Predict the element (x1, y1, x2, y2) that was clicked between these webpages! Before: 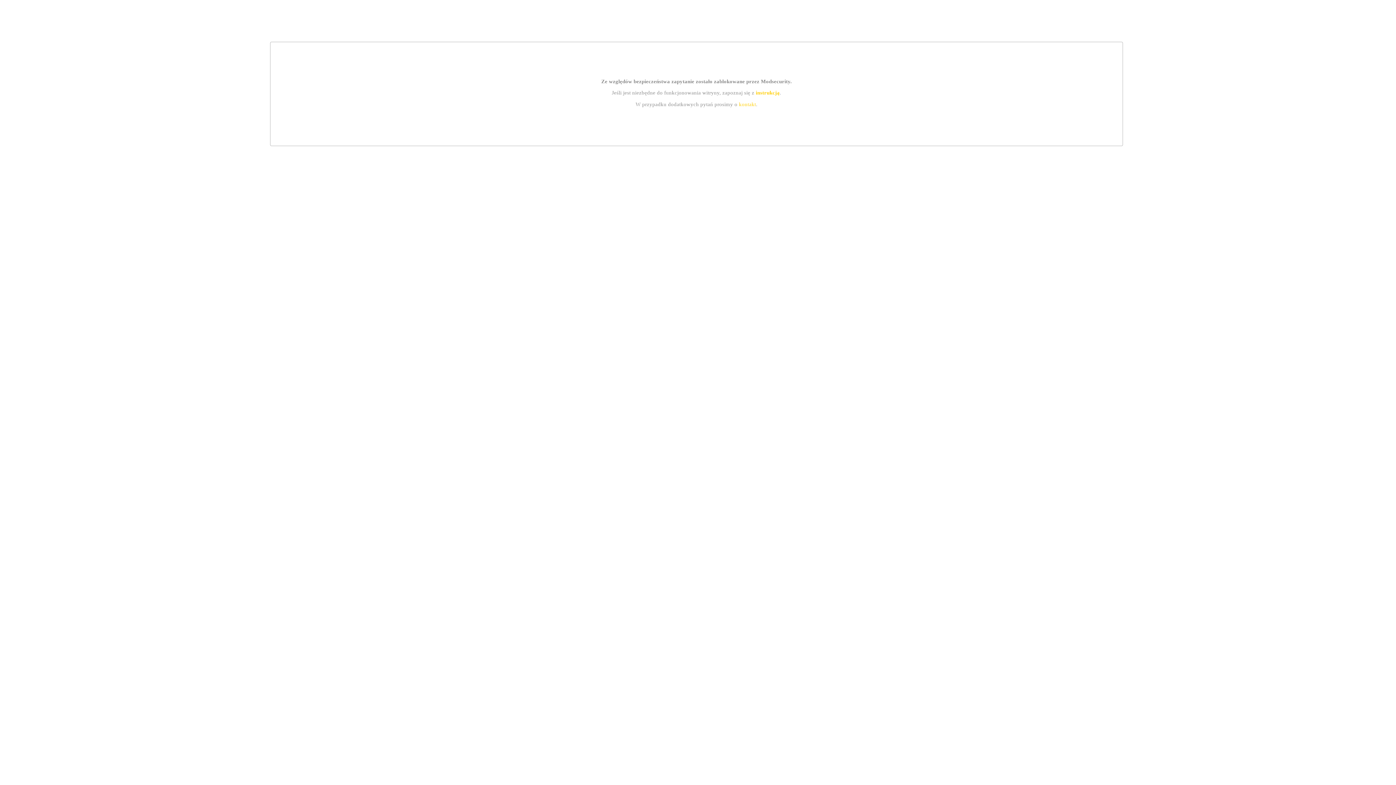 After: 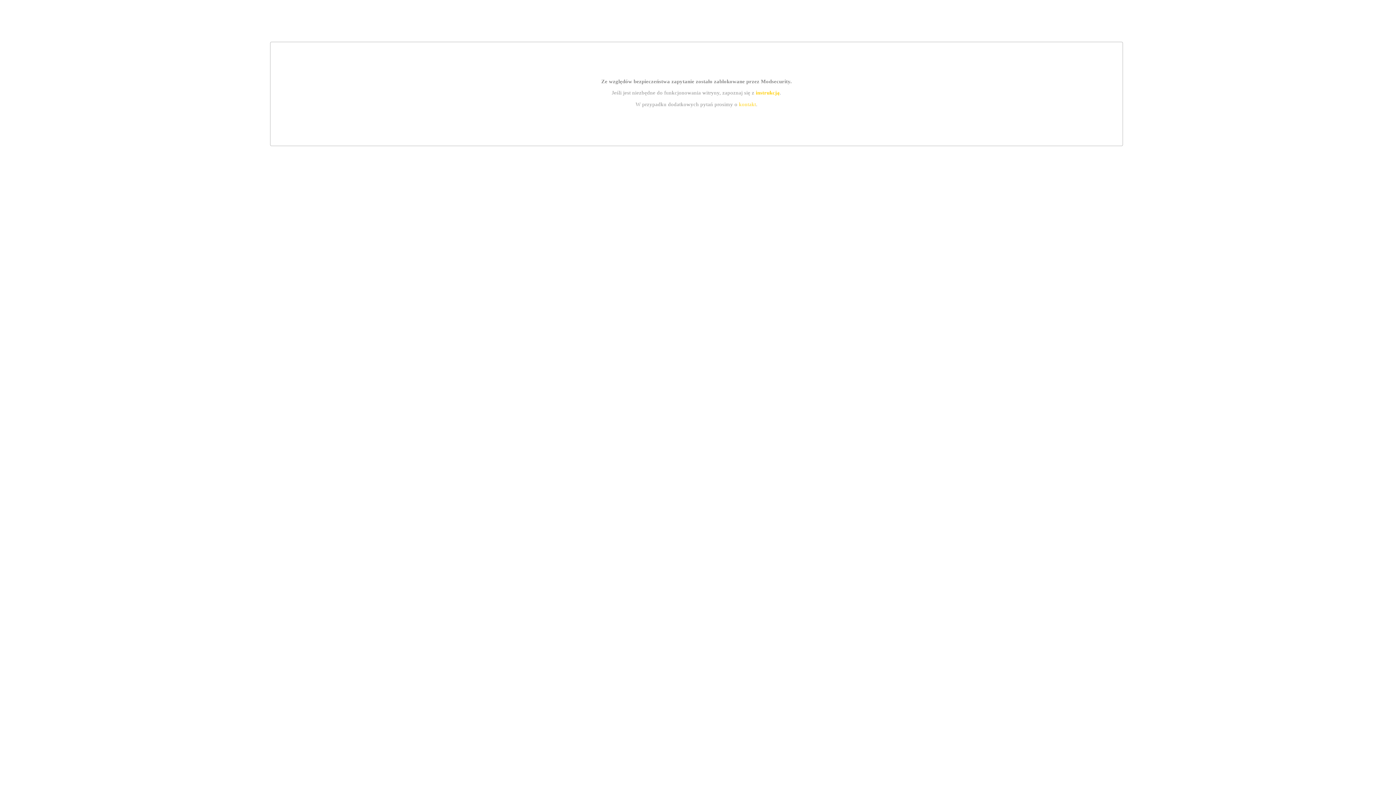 Action: label: instrukcją bbox: (755, 89, 779, 95)